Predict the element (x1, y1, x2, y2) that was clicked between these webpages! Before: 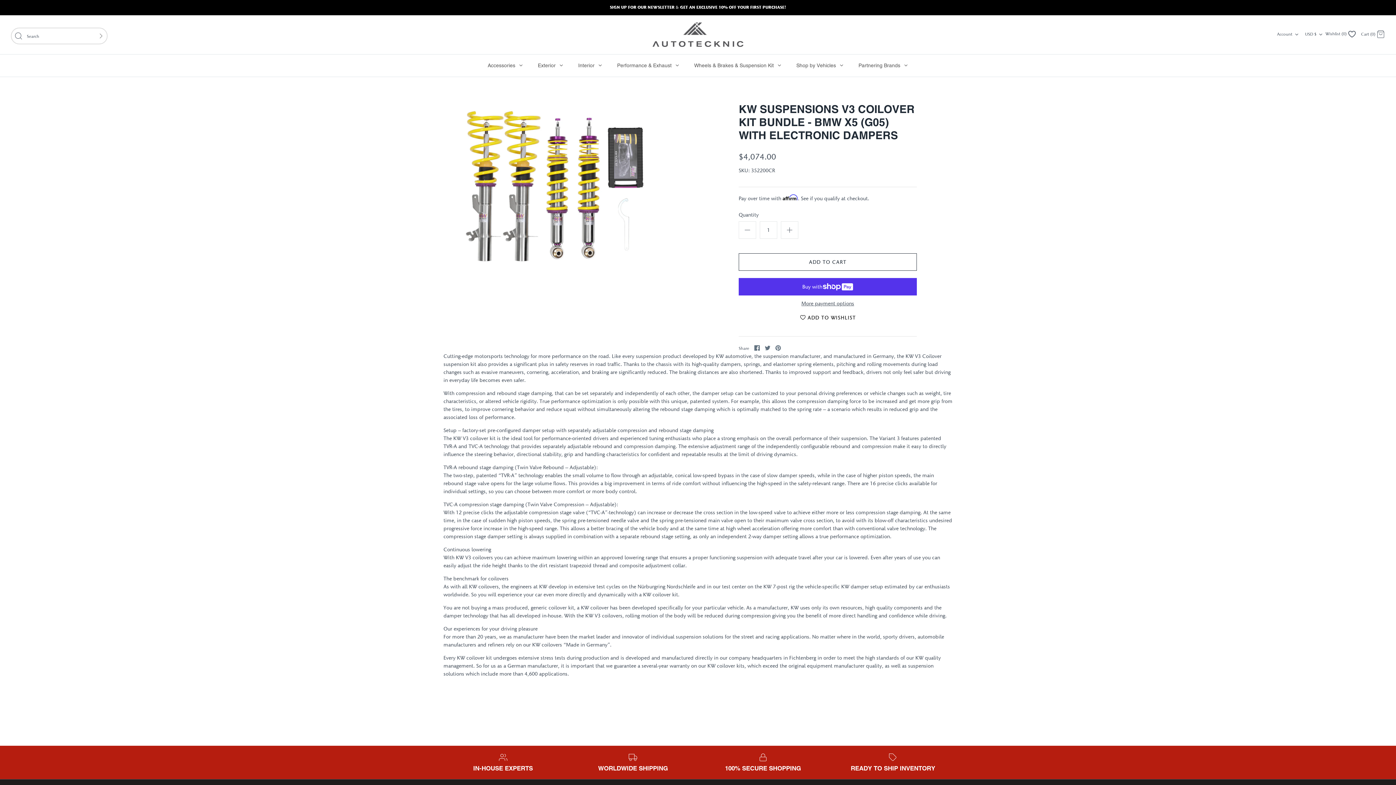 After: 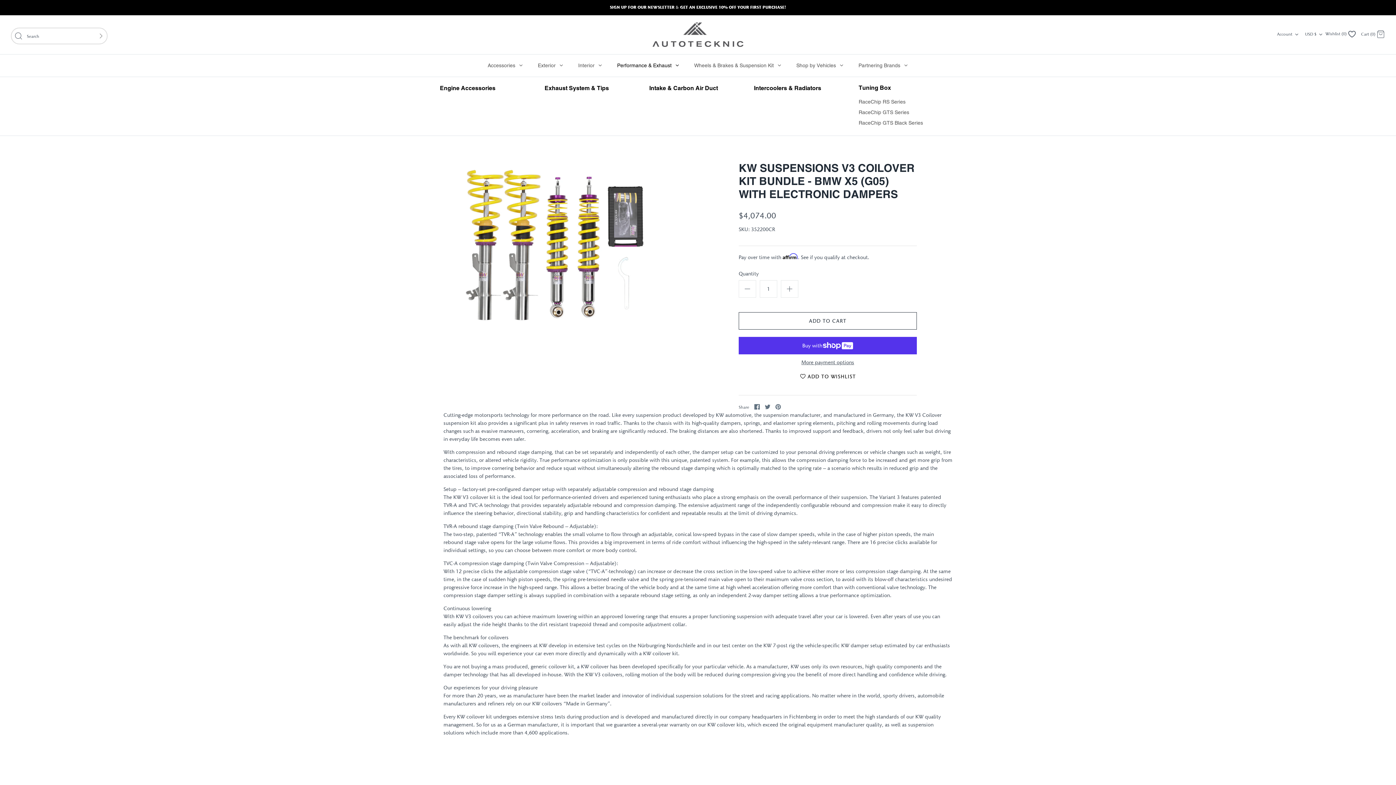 Action: label: Performance & Exhaust  bbox: (610, 54, 686, 76)